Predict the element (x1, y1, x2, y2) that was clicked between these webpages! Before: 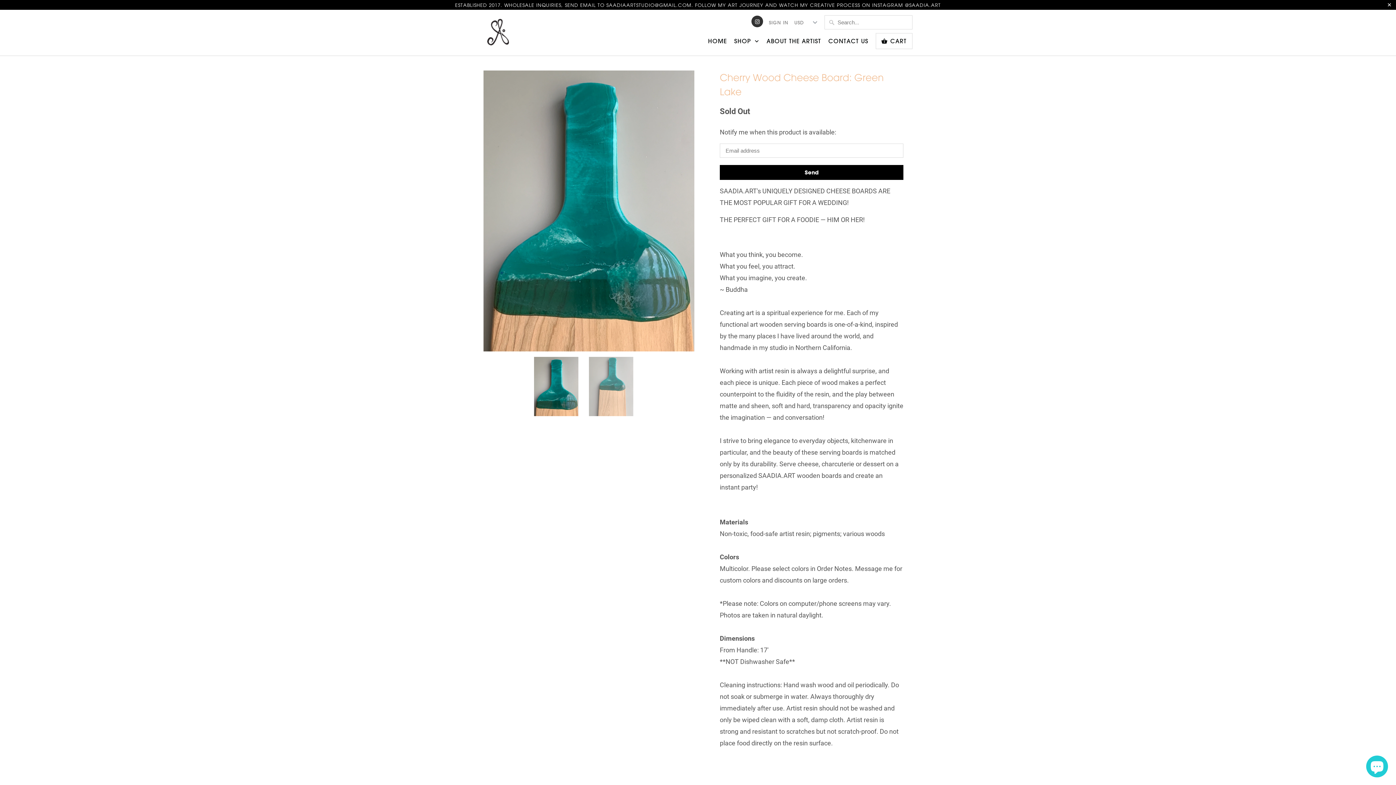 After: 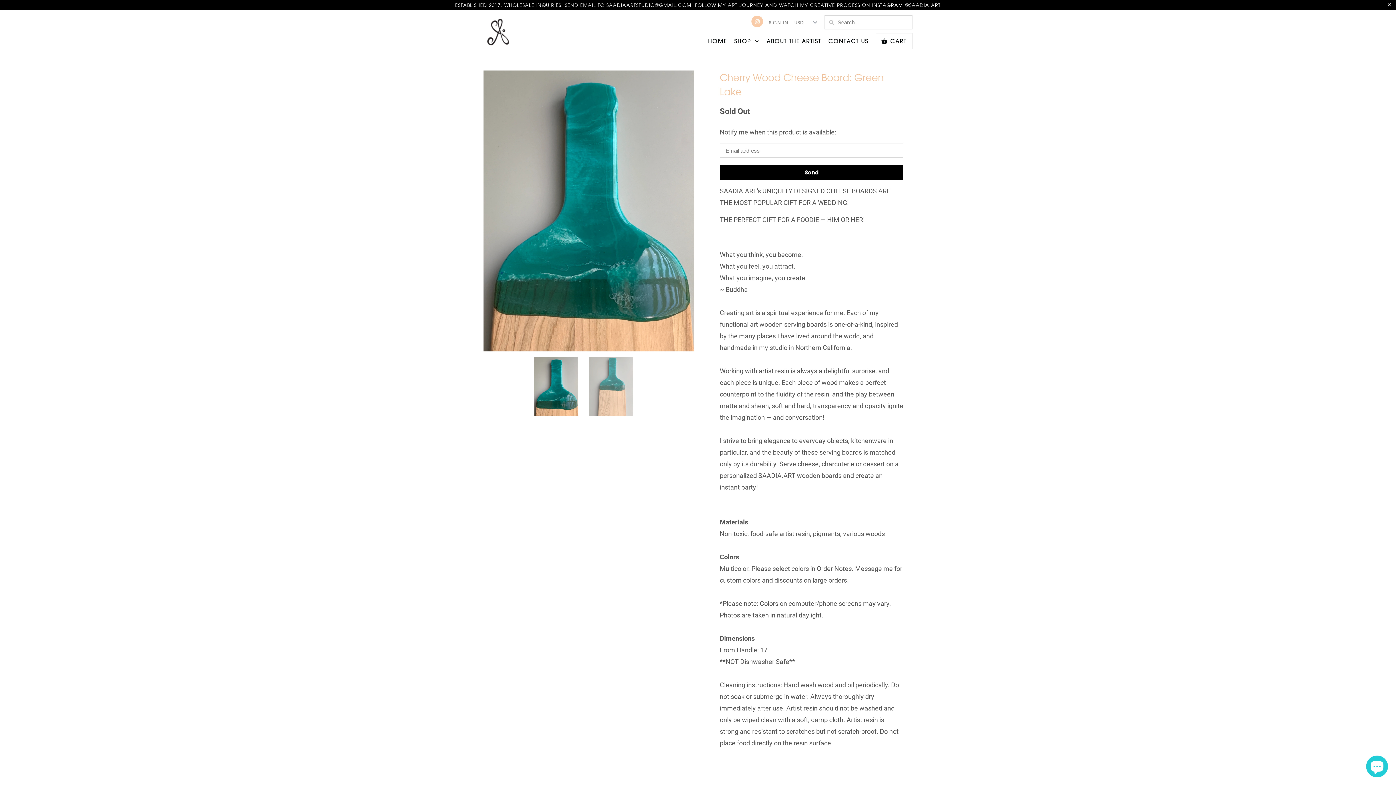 Action: bbox: (751, 15, 763, 27)